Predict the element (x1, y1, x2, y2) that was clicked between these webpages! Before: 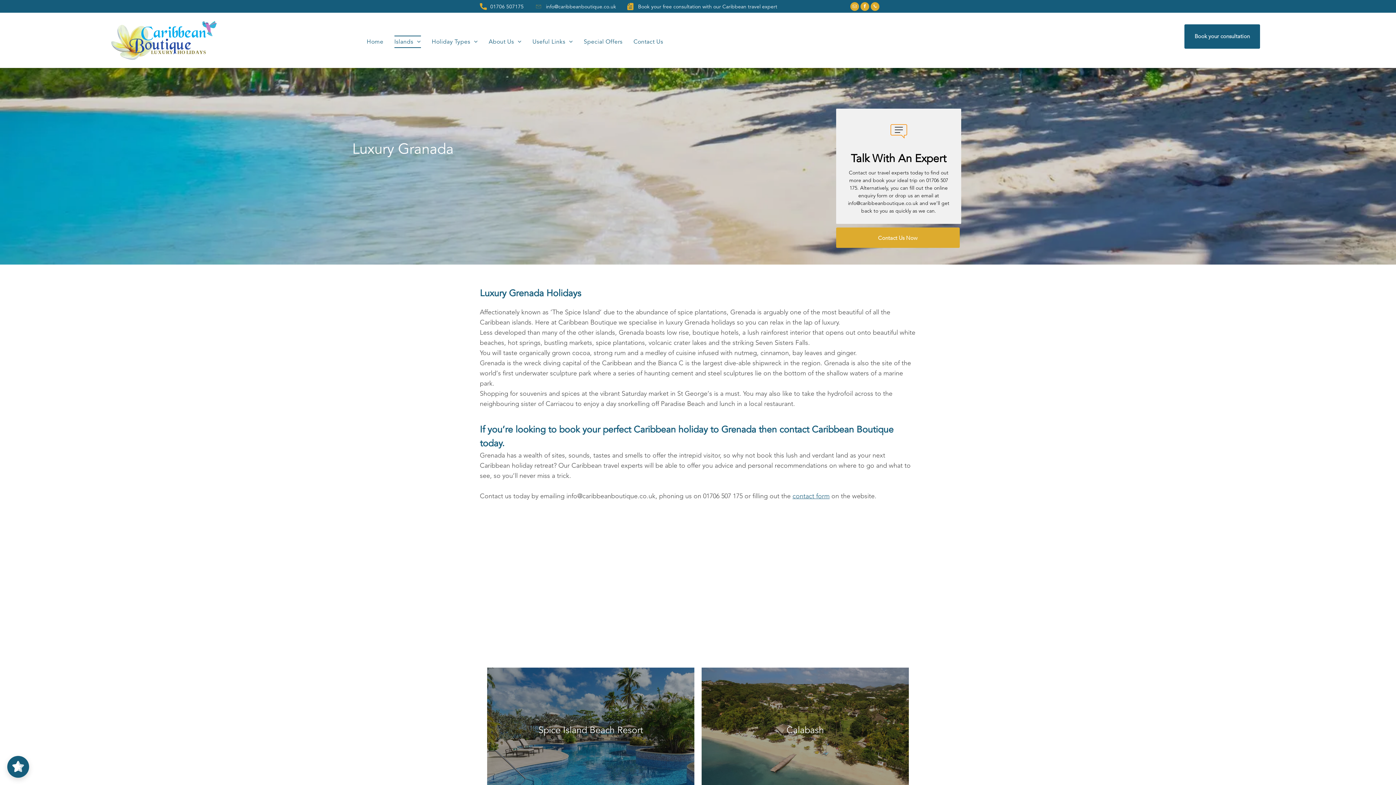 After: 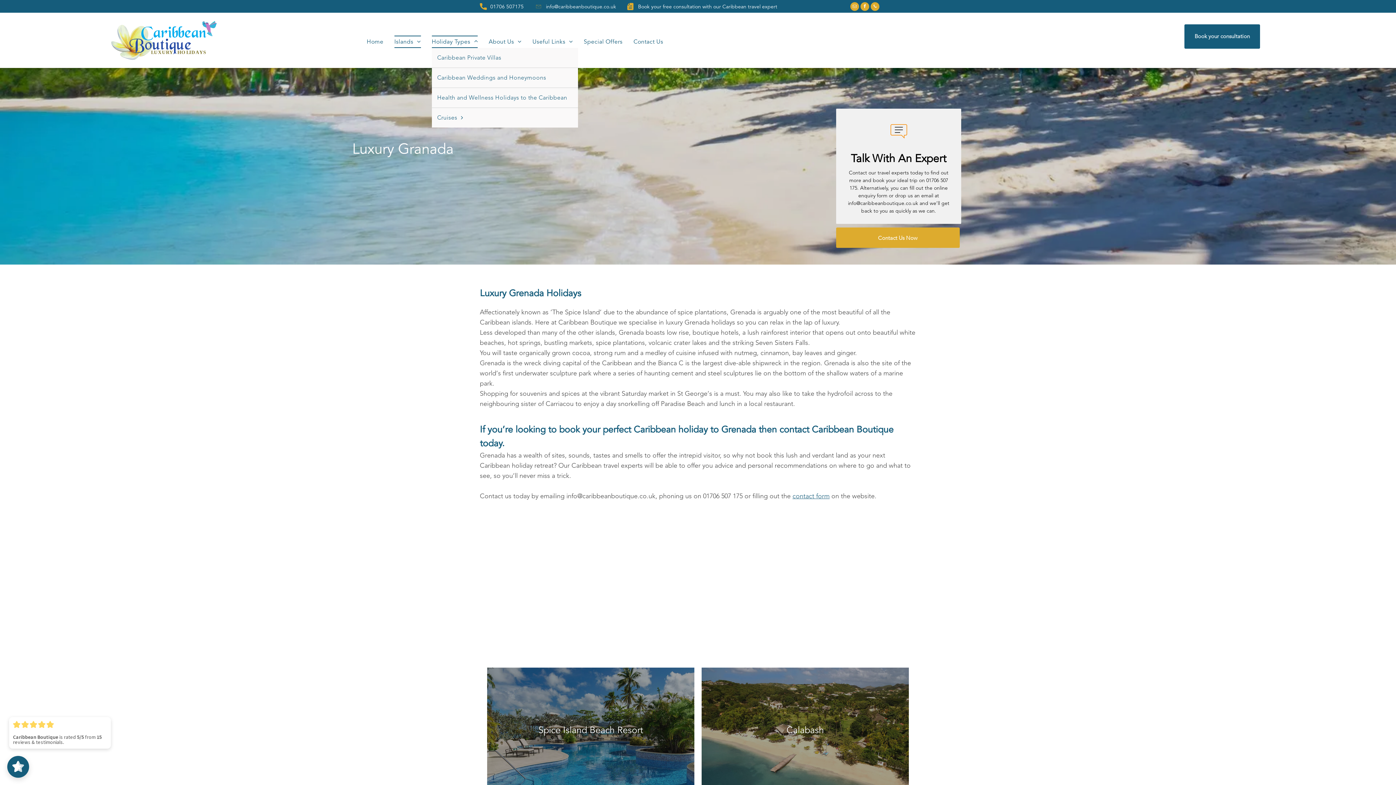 Action: label: Holiday Types bbox: (426, 35, 483, 48)